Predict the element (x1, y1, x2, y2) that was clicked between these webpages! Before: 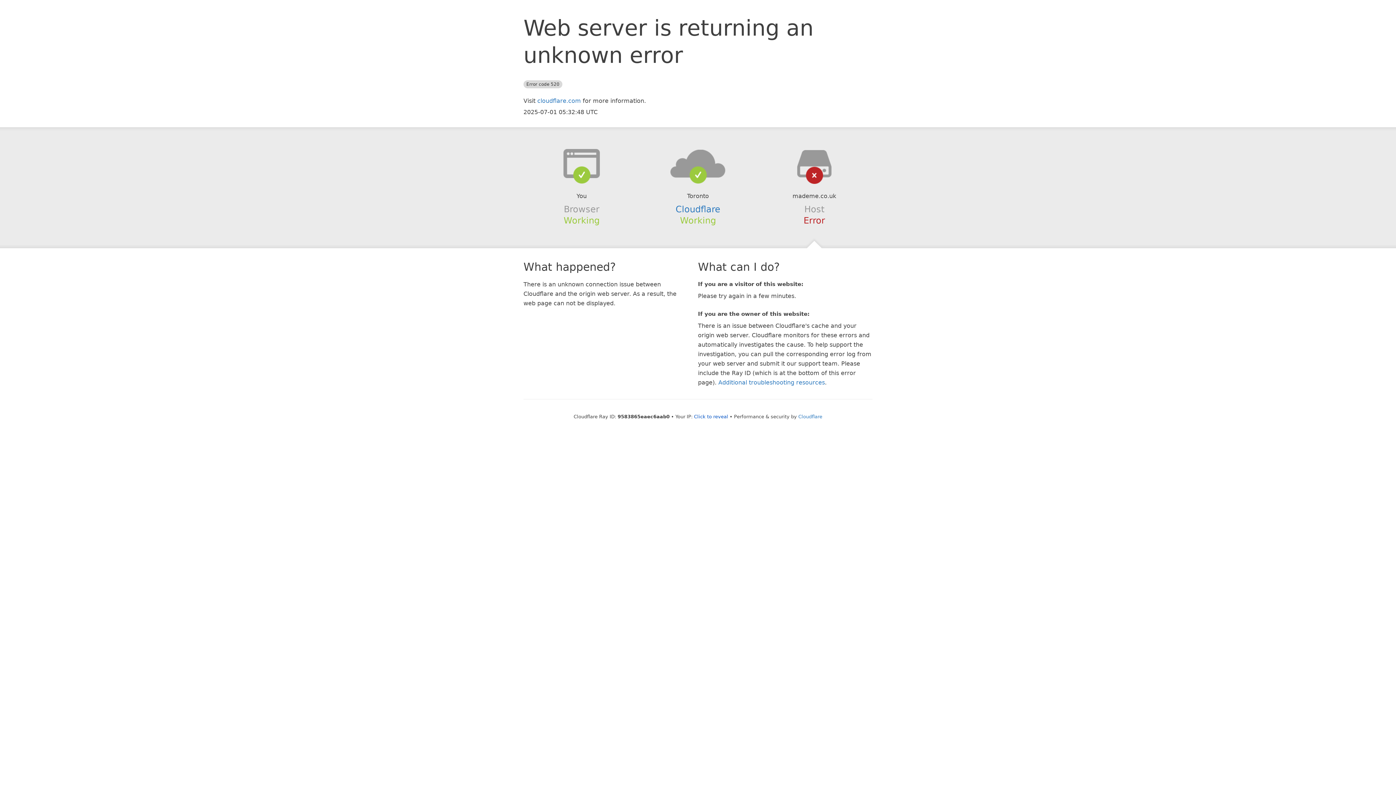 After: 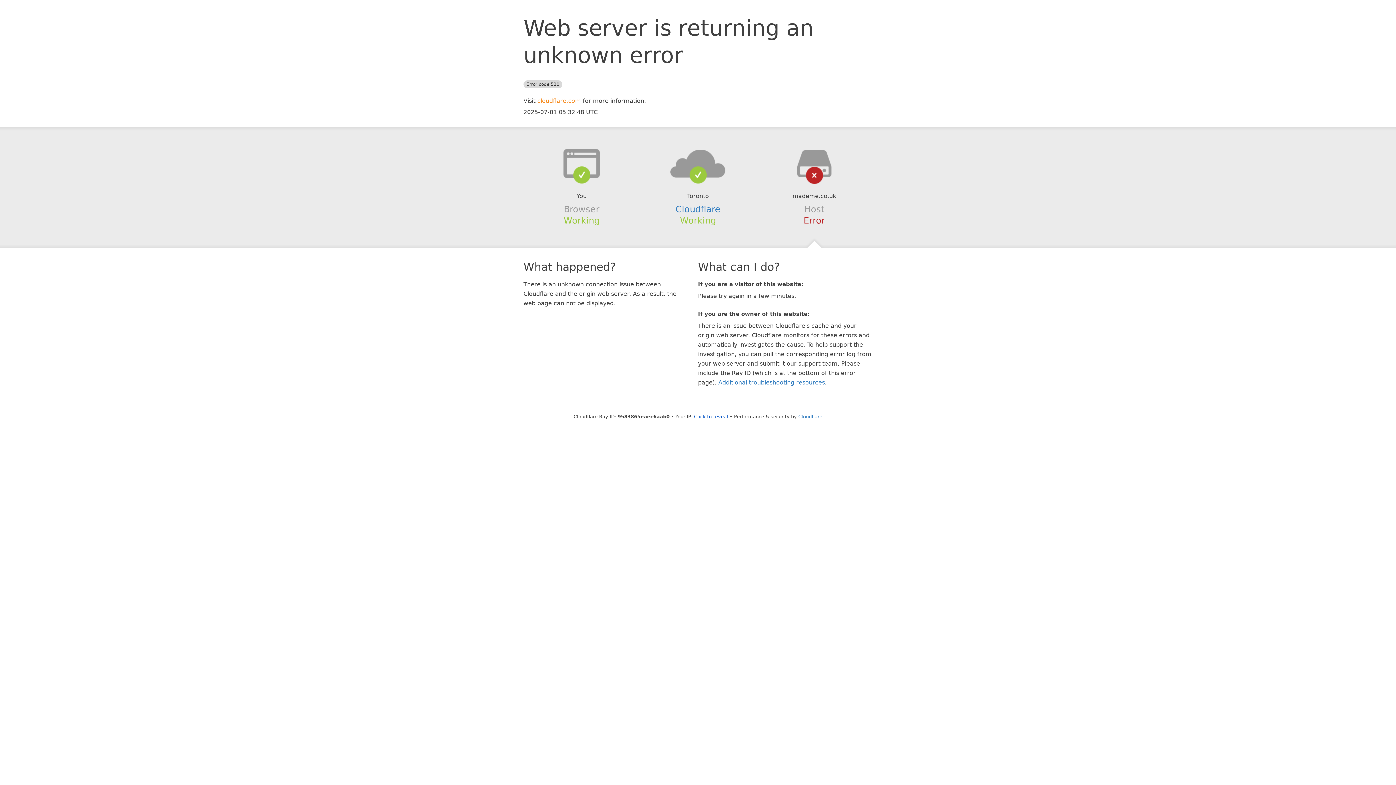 Action: label: cloudflare.com bbox: (537, 97, 581, 104)